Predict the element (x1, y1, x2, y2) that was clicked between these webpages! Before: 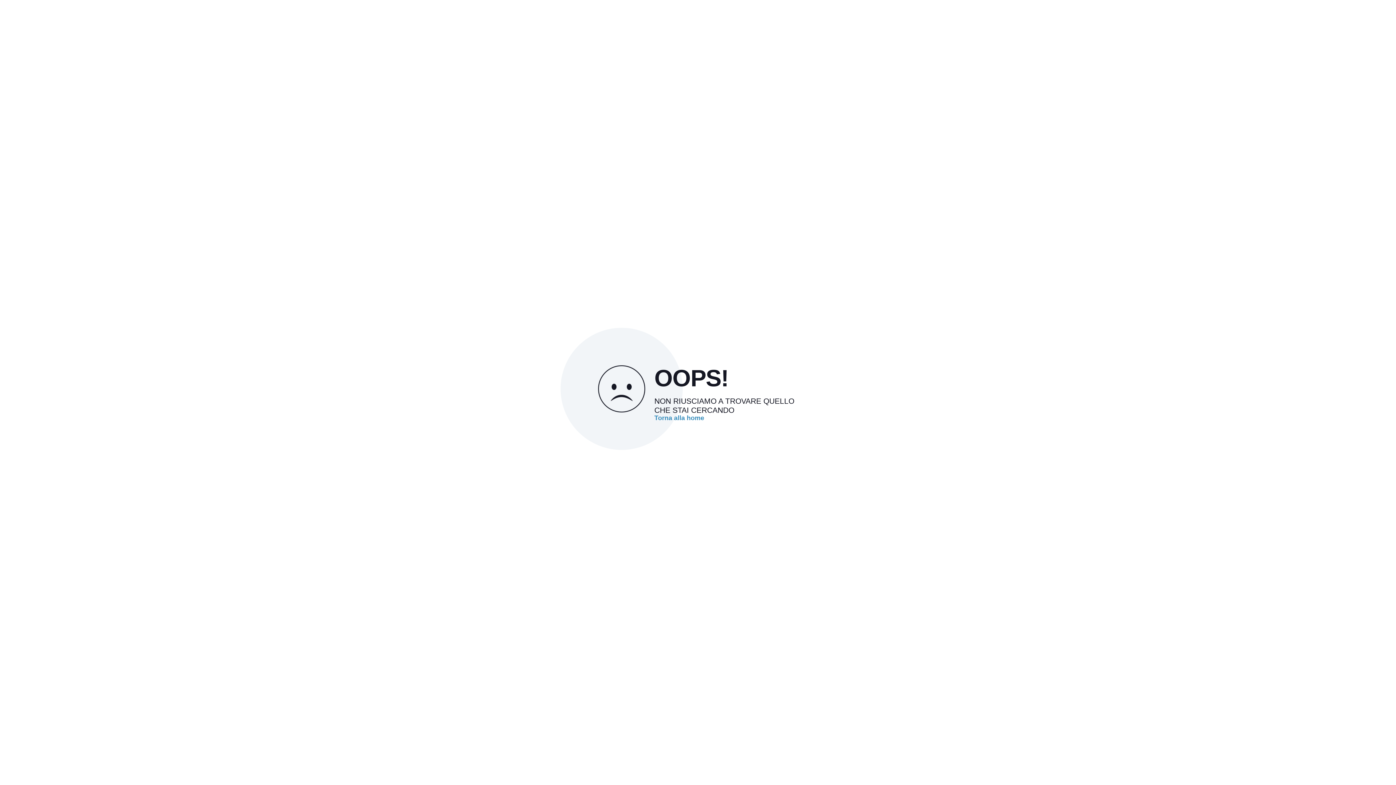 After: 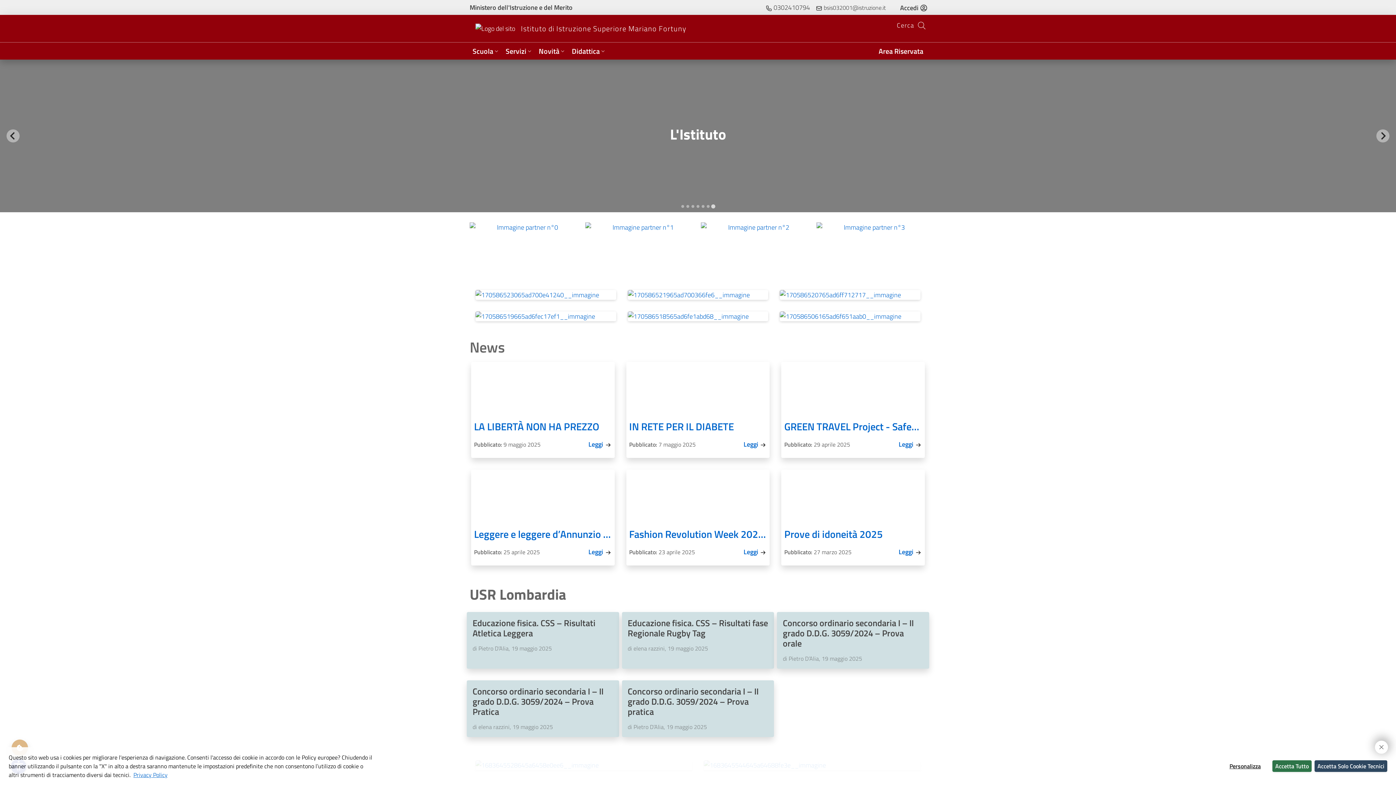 Action: bbox: (654, 414, 704, 421) label: Torna alla home